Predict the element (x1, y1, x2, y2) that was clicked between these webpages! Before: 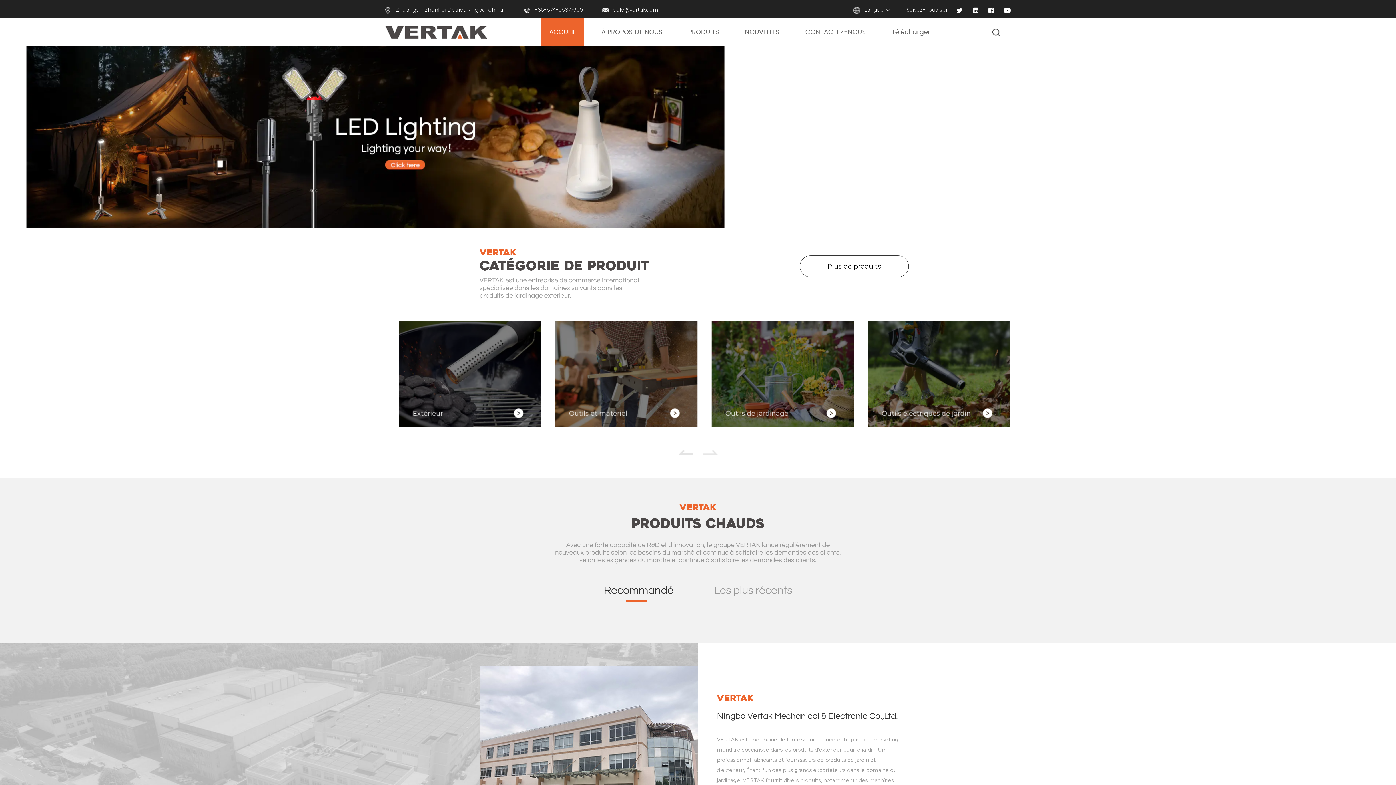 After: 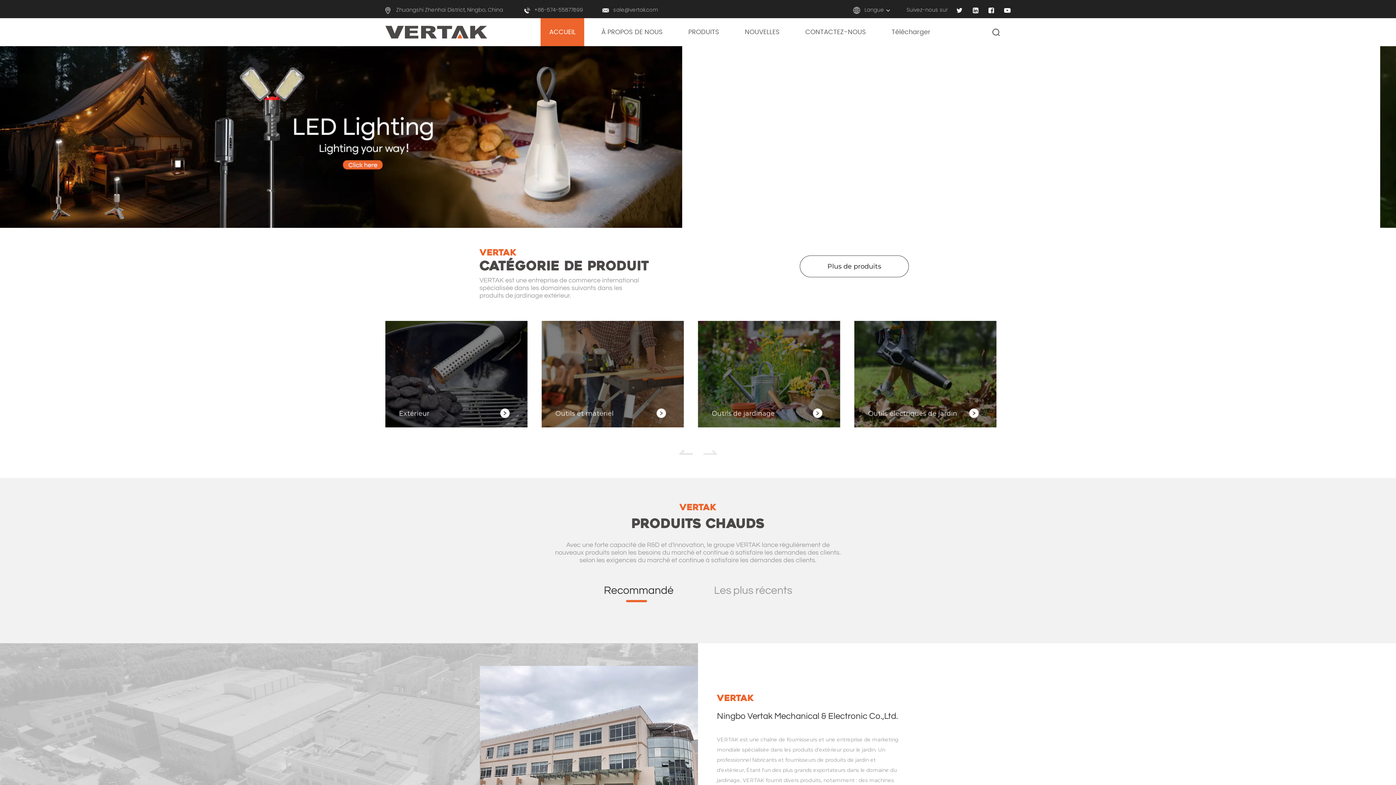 Action: bbox: (385, 26, 487, 31)